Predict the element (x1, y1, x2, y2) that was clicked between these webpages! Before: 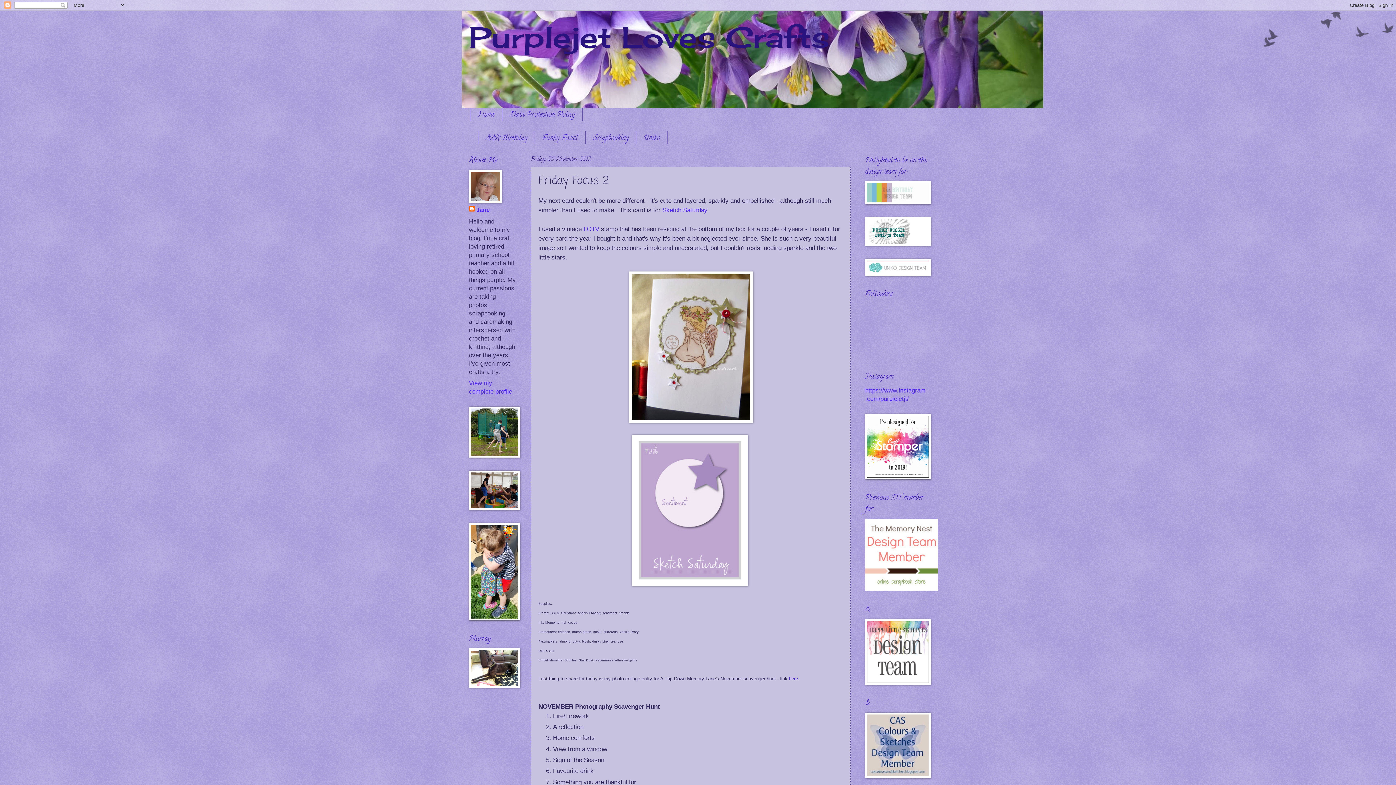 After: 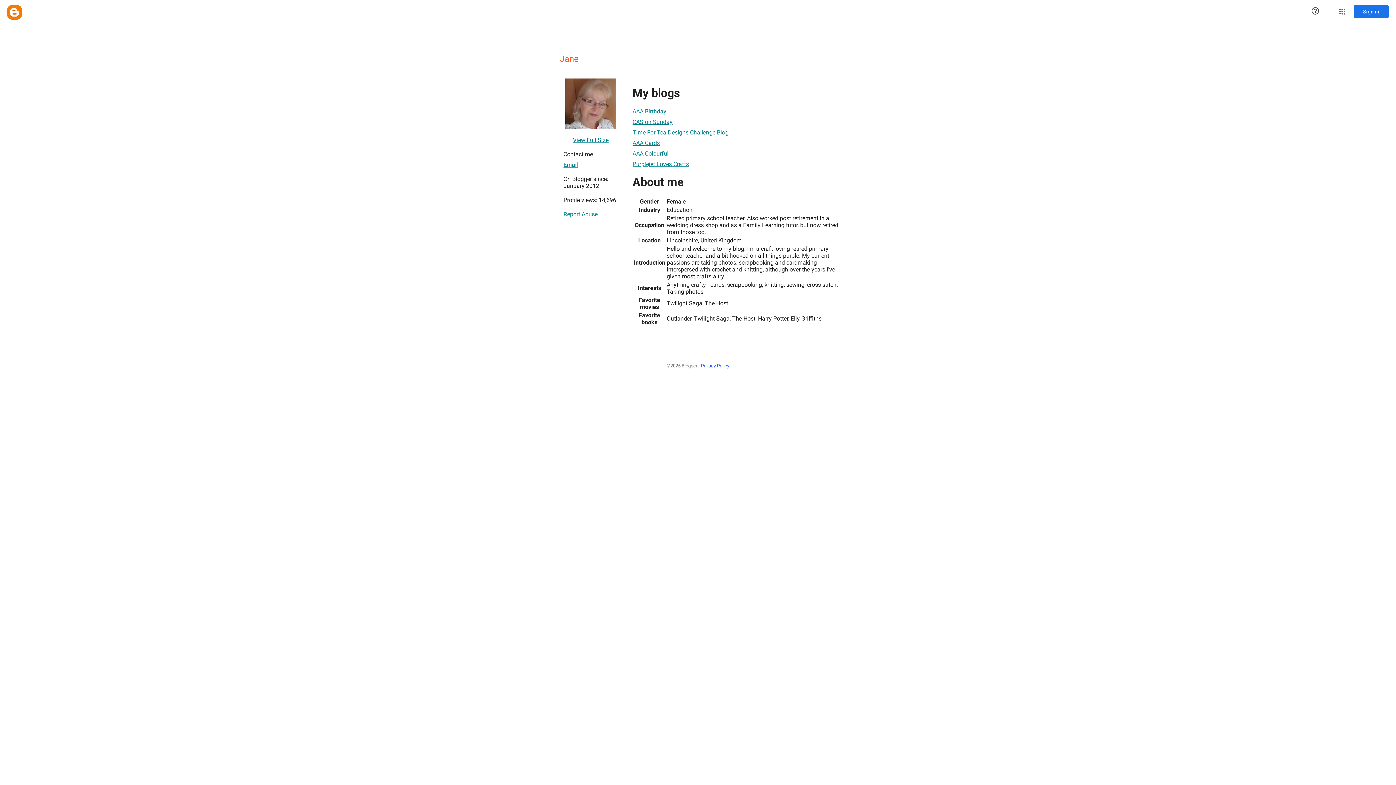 Action: label: Jane bbox: (469, 205, 489, 214)